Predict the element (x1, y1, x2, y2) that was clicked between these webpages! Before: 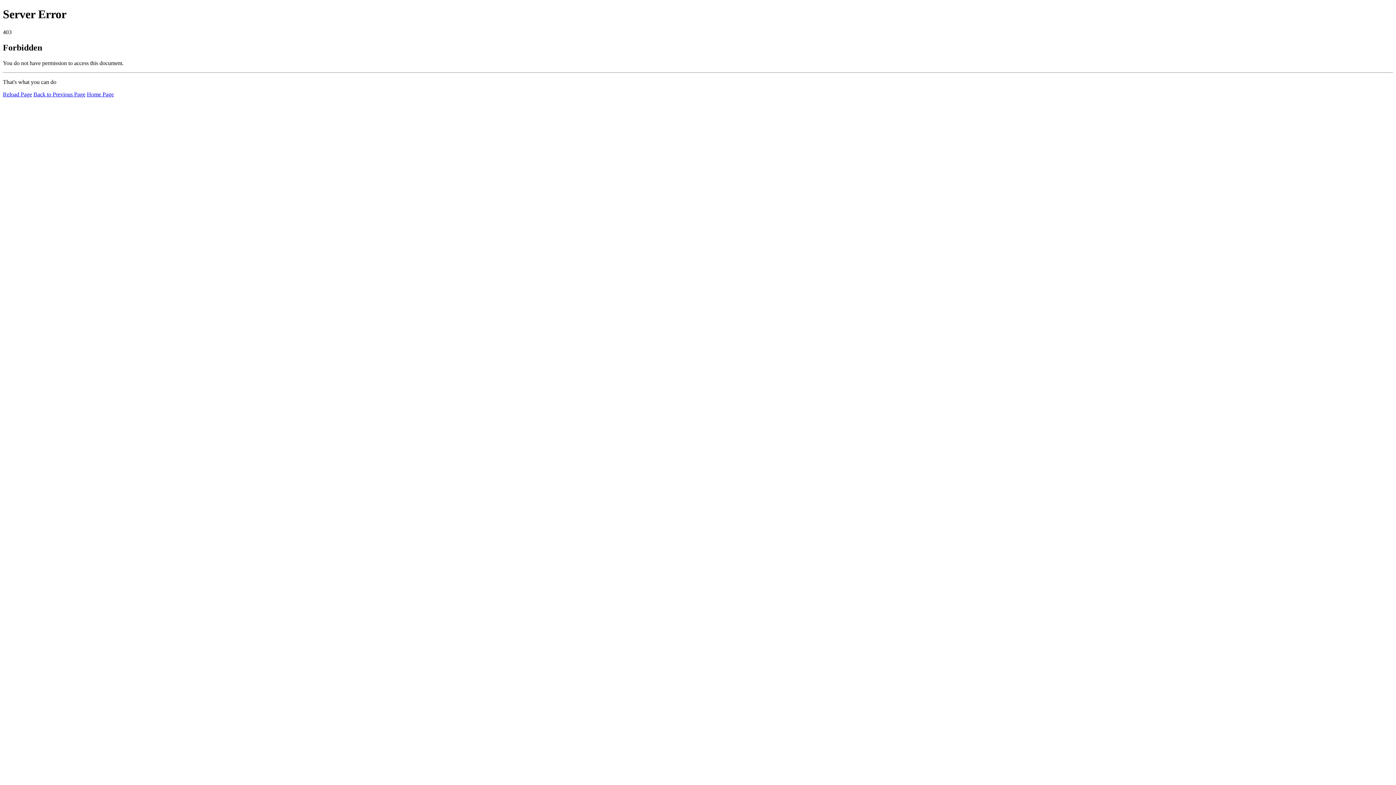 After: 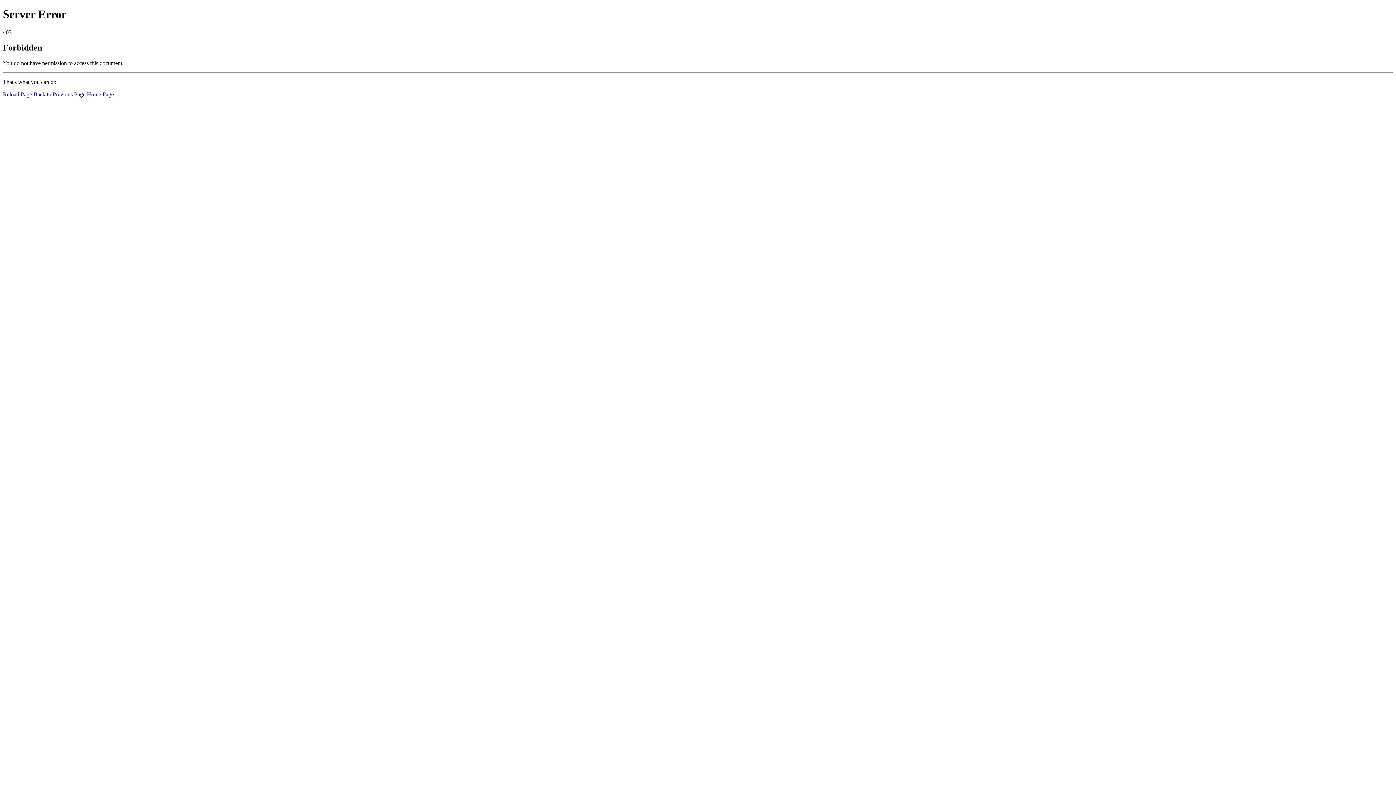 Action: label: Reload Page bbox: (2, 91, 32, 97)